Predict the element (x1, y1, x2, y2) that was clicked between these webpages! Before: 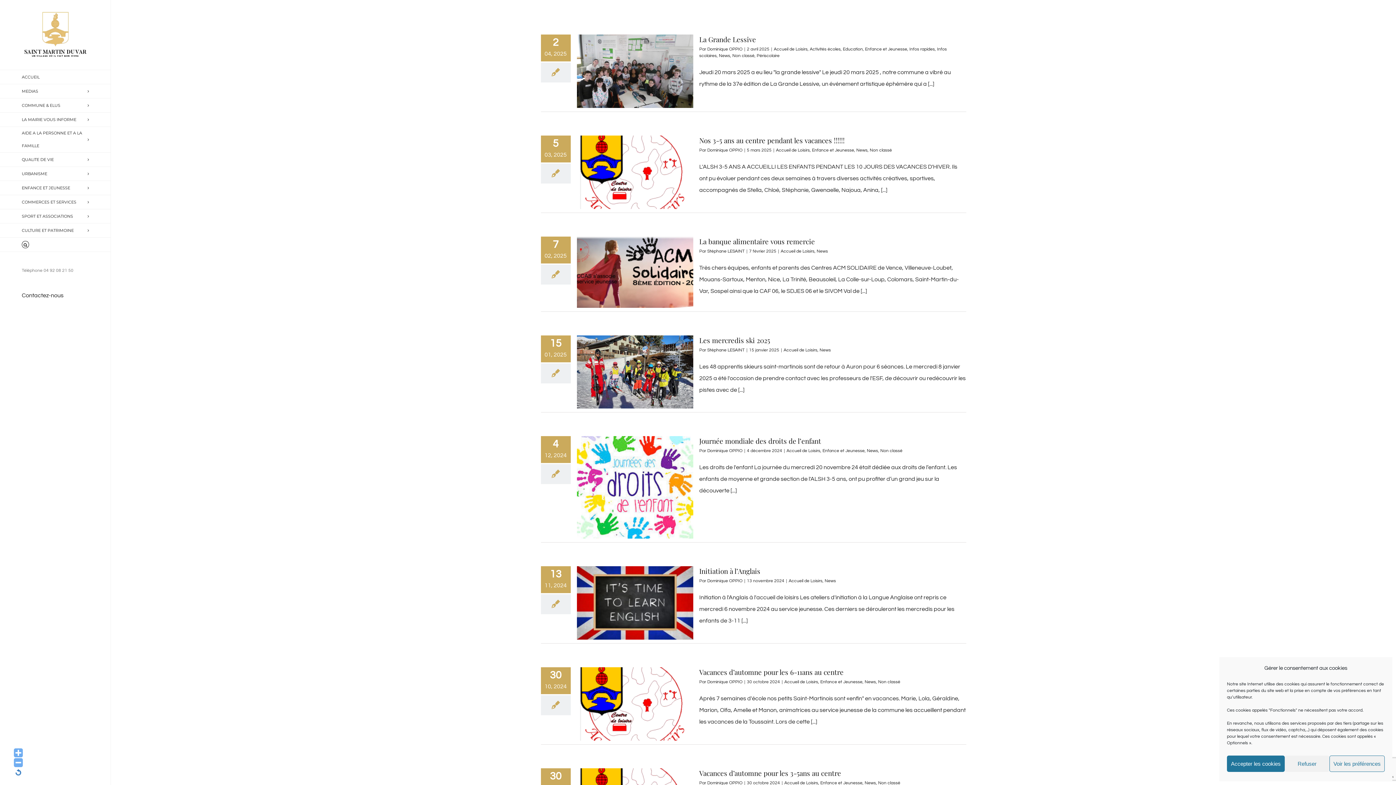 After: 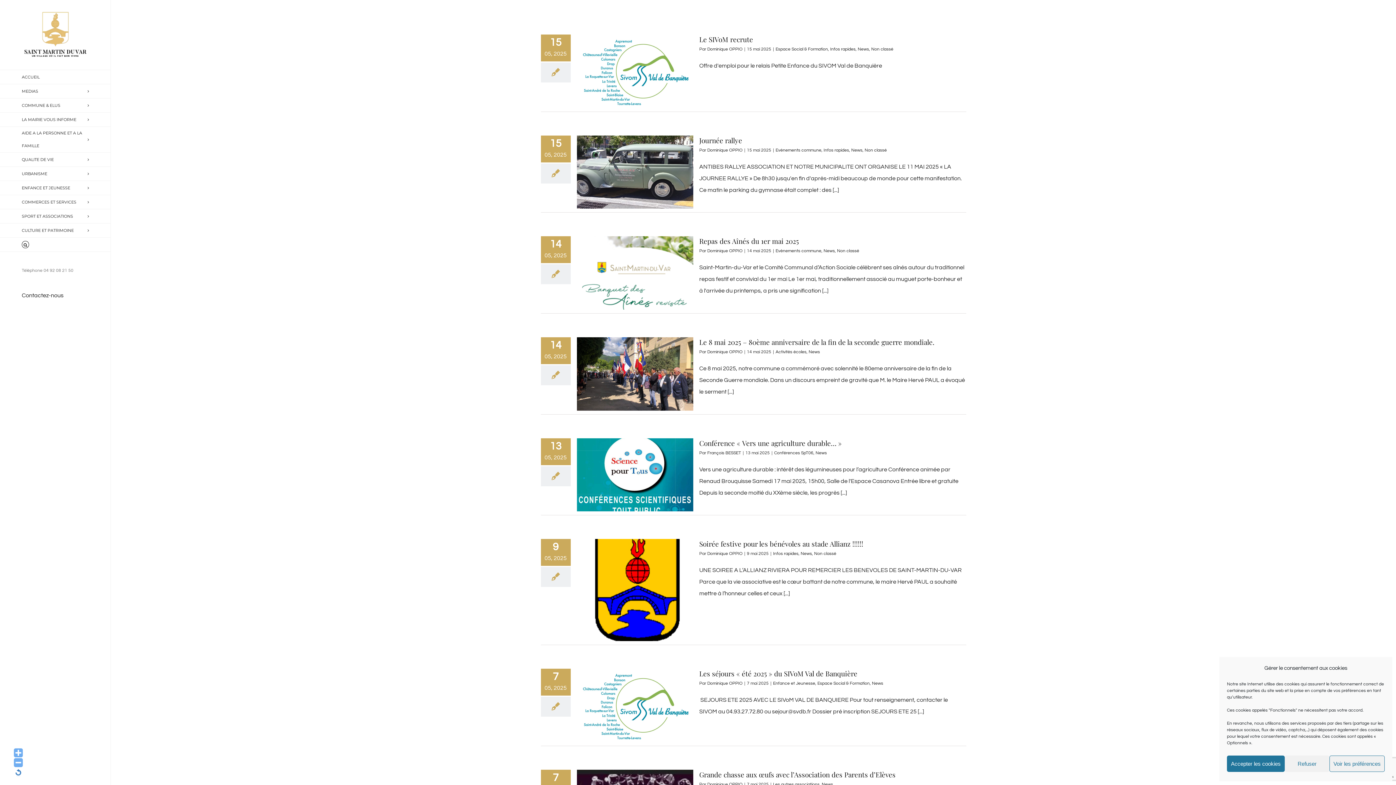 Action: label: News bbox: (867, 448, 878, 453)